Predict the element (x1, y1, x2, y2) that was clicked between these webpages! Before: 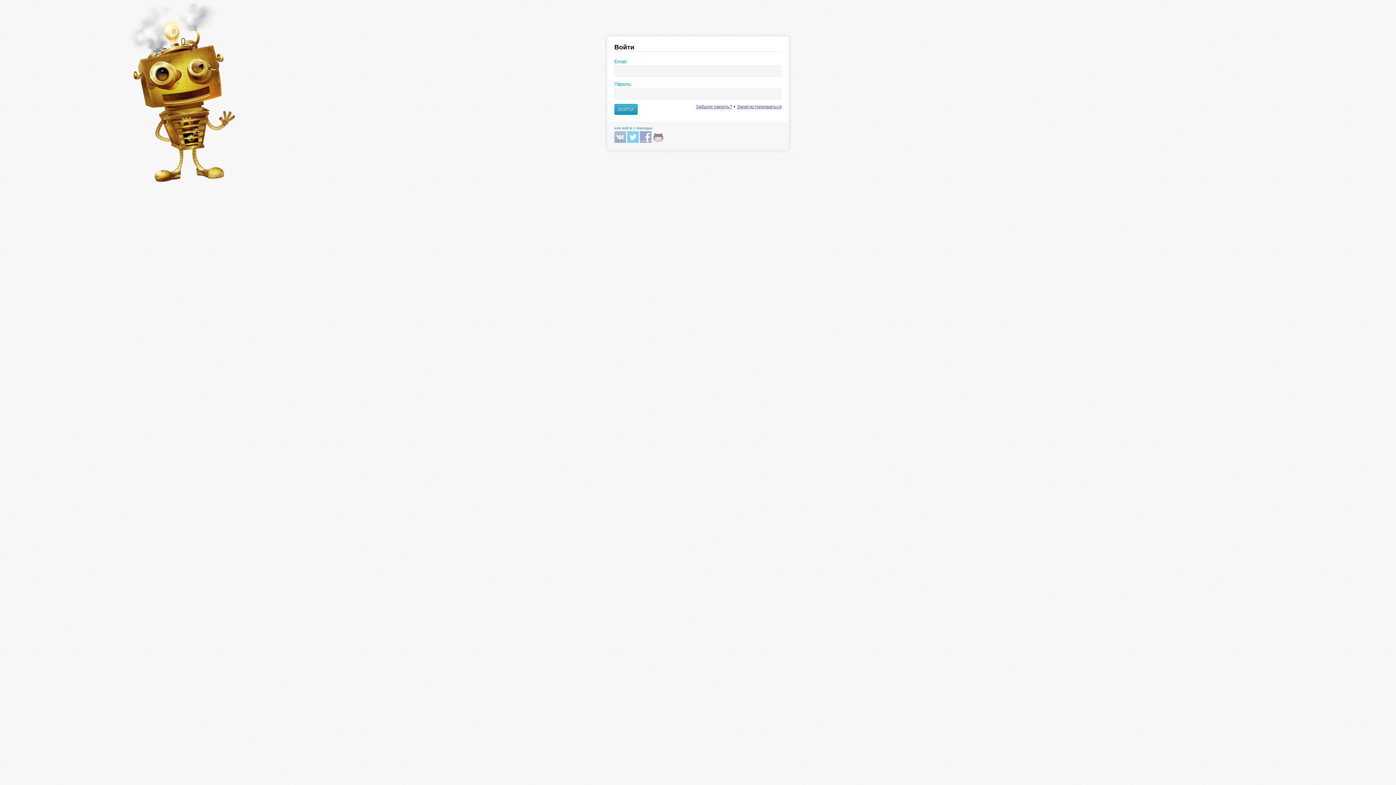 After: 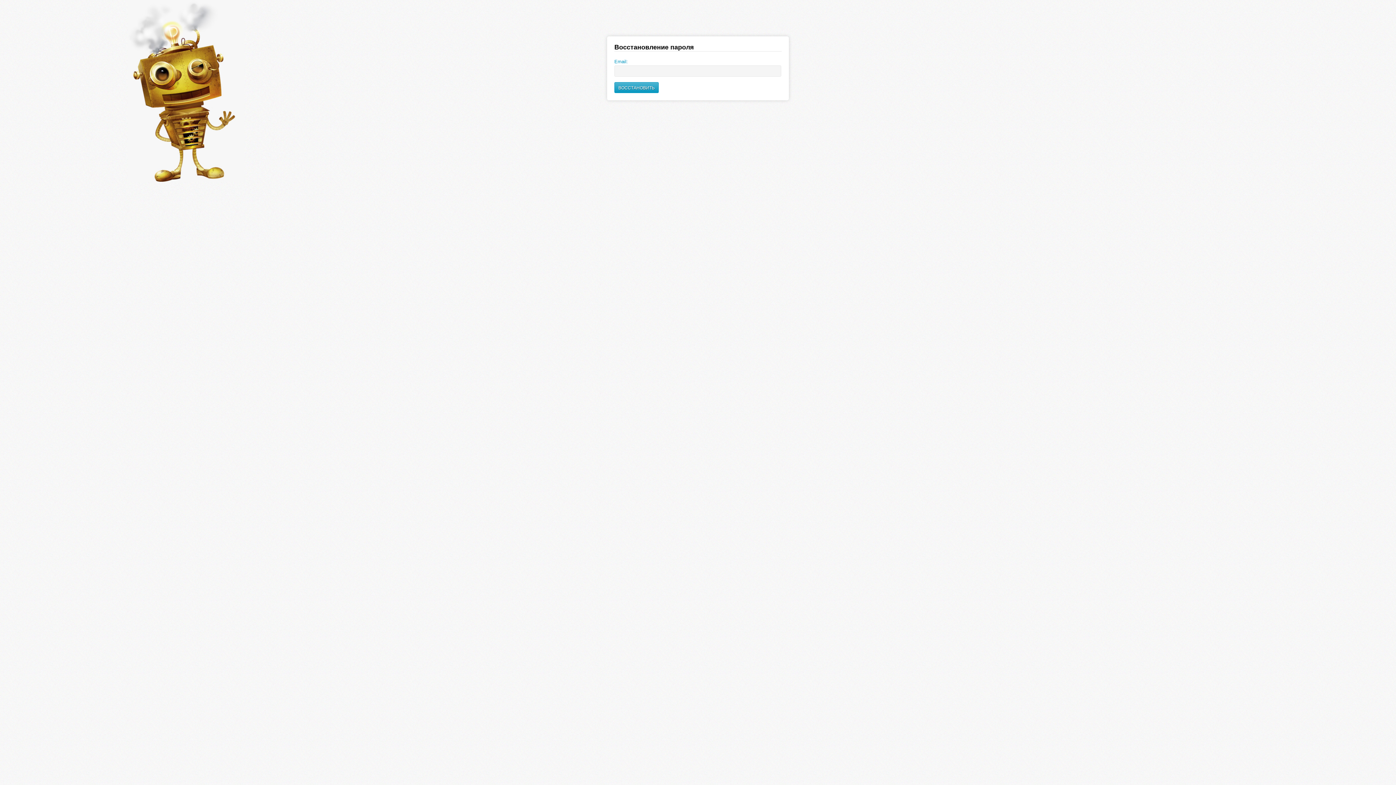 Action: label: Забыли пароль? bbox: (696, 104, 732, 109)